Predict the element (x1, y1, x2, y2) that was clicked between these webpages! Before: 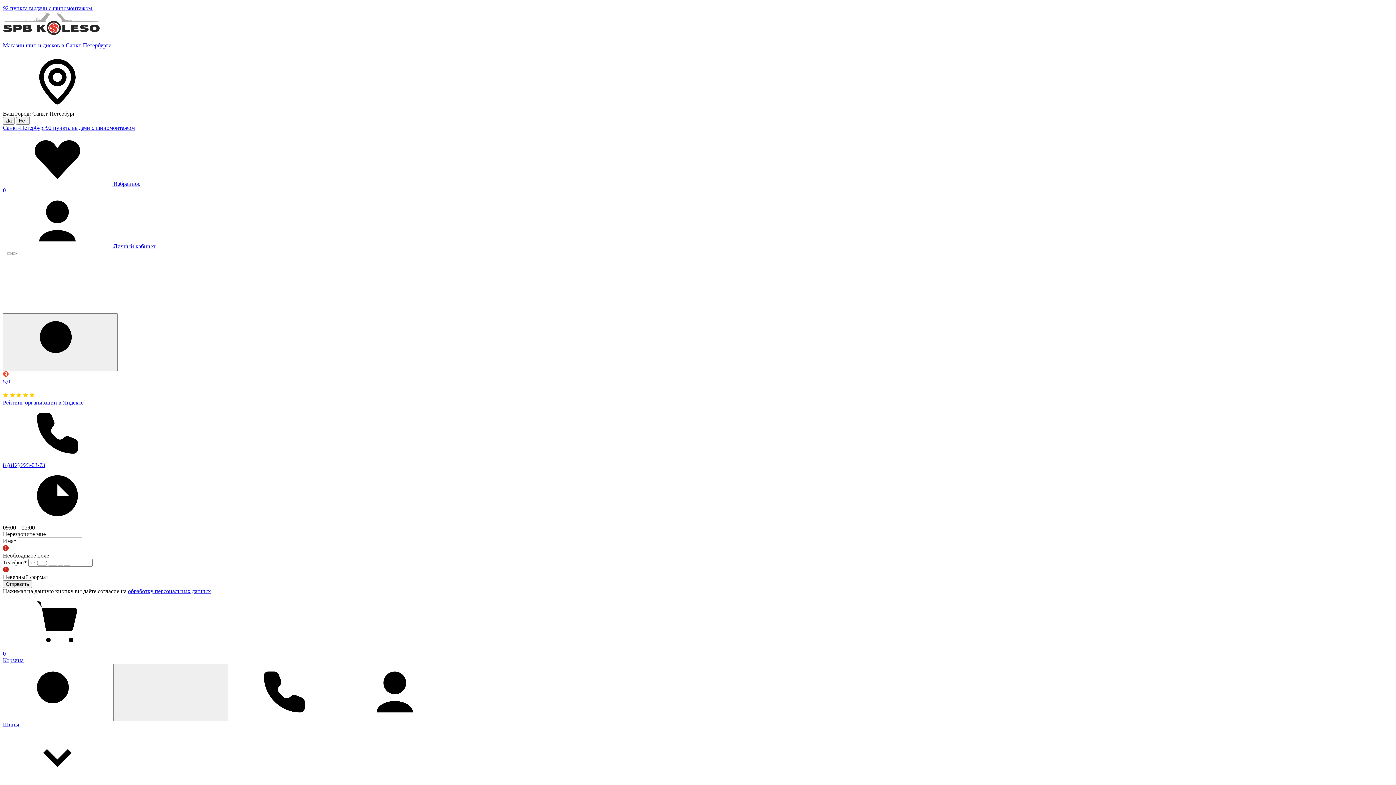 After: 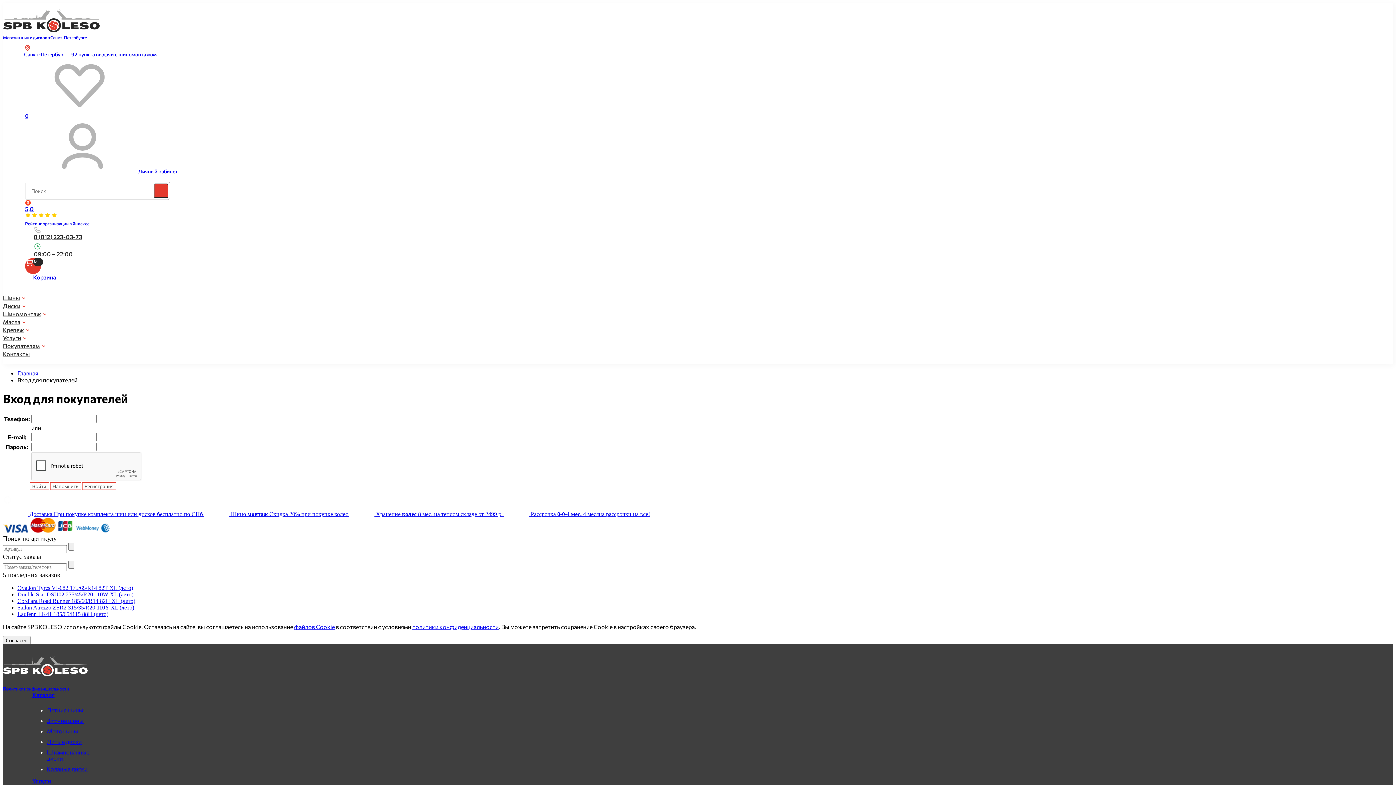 Action: bbox: (340, 714, 449, 720)